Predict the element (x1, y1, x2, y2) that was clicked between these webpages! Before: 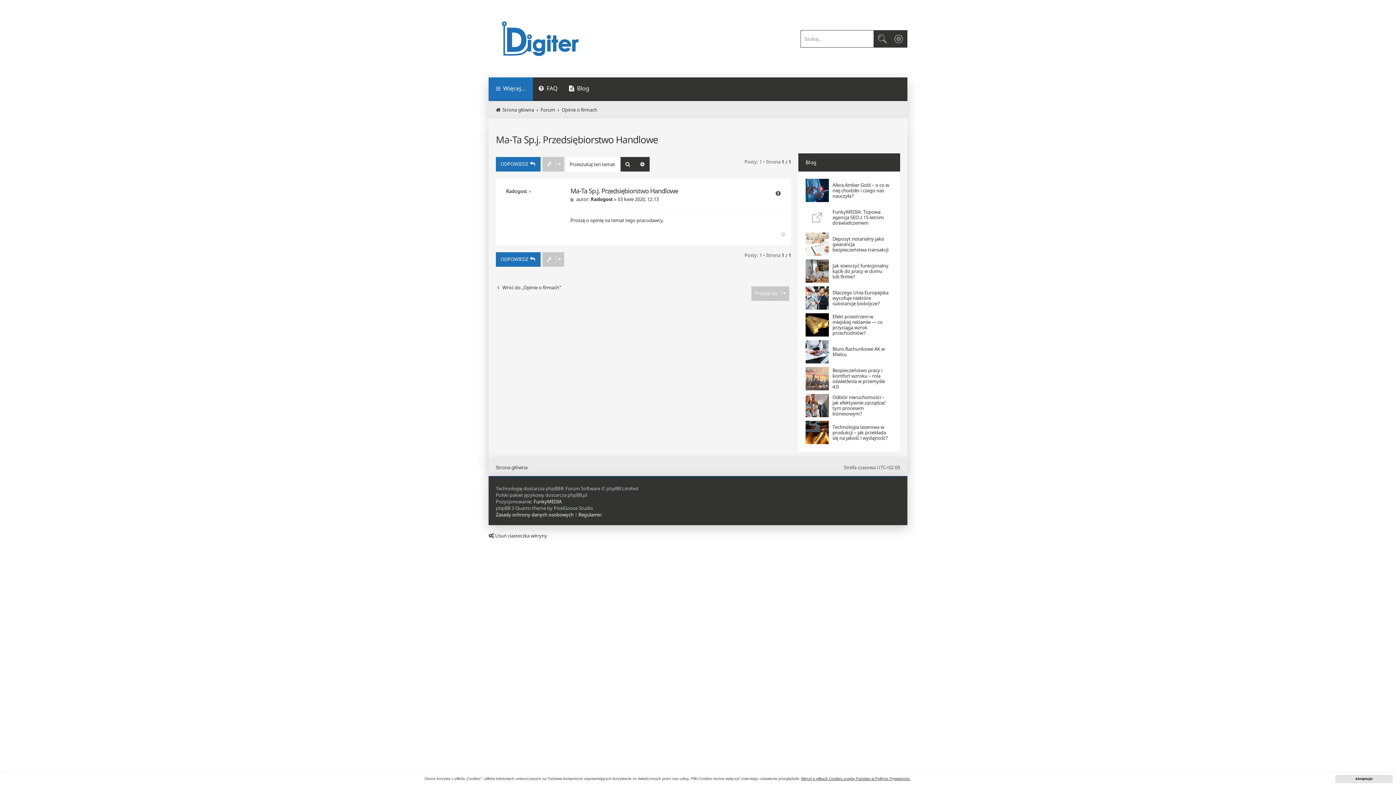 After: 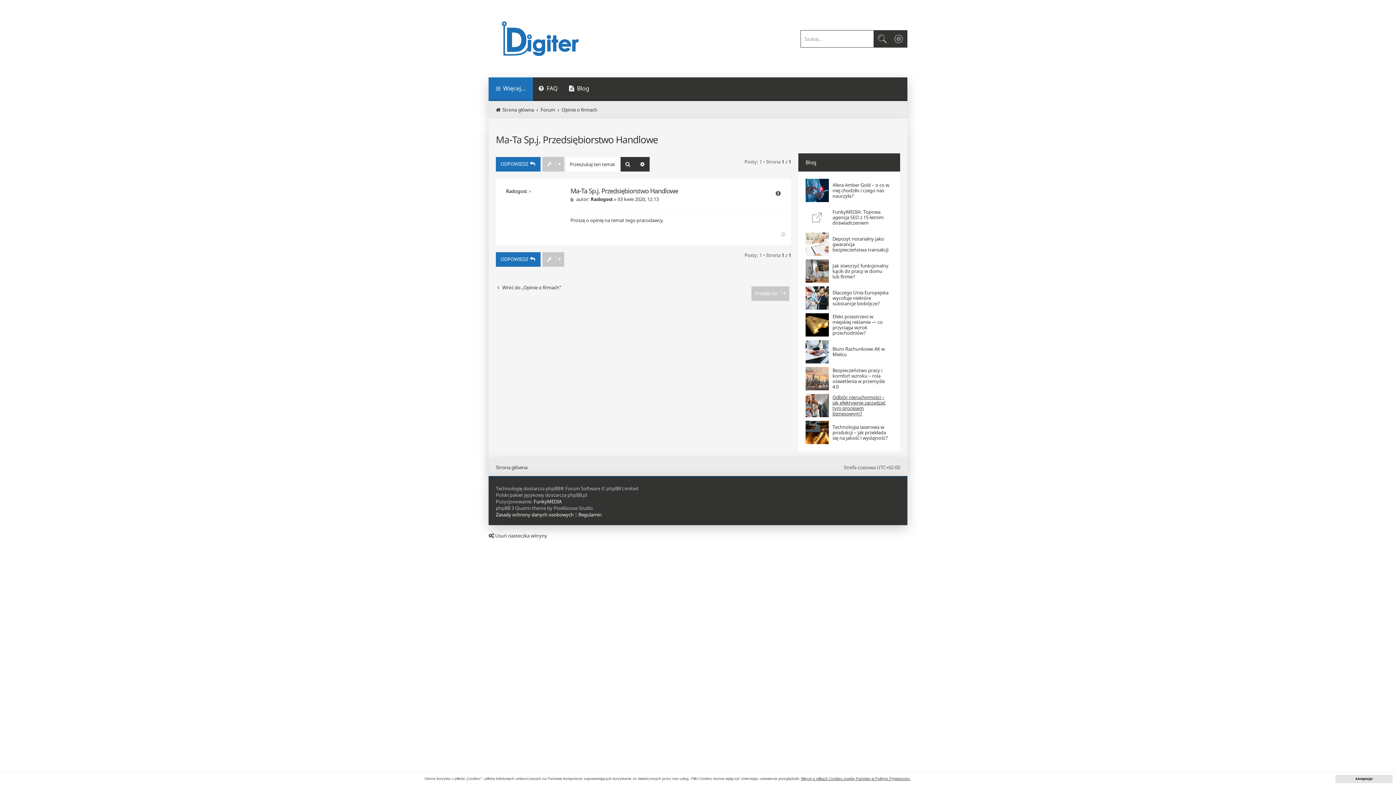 Action: bbox: (832, 394, 889, 416) label: Odbiór nieruchomości – jak efektywnie zarządzać tym procesem biznesowym?